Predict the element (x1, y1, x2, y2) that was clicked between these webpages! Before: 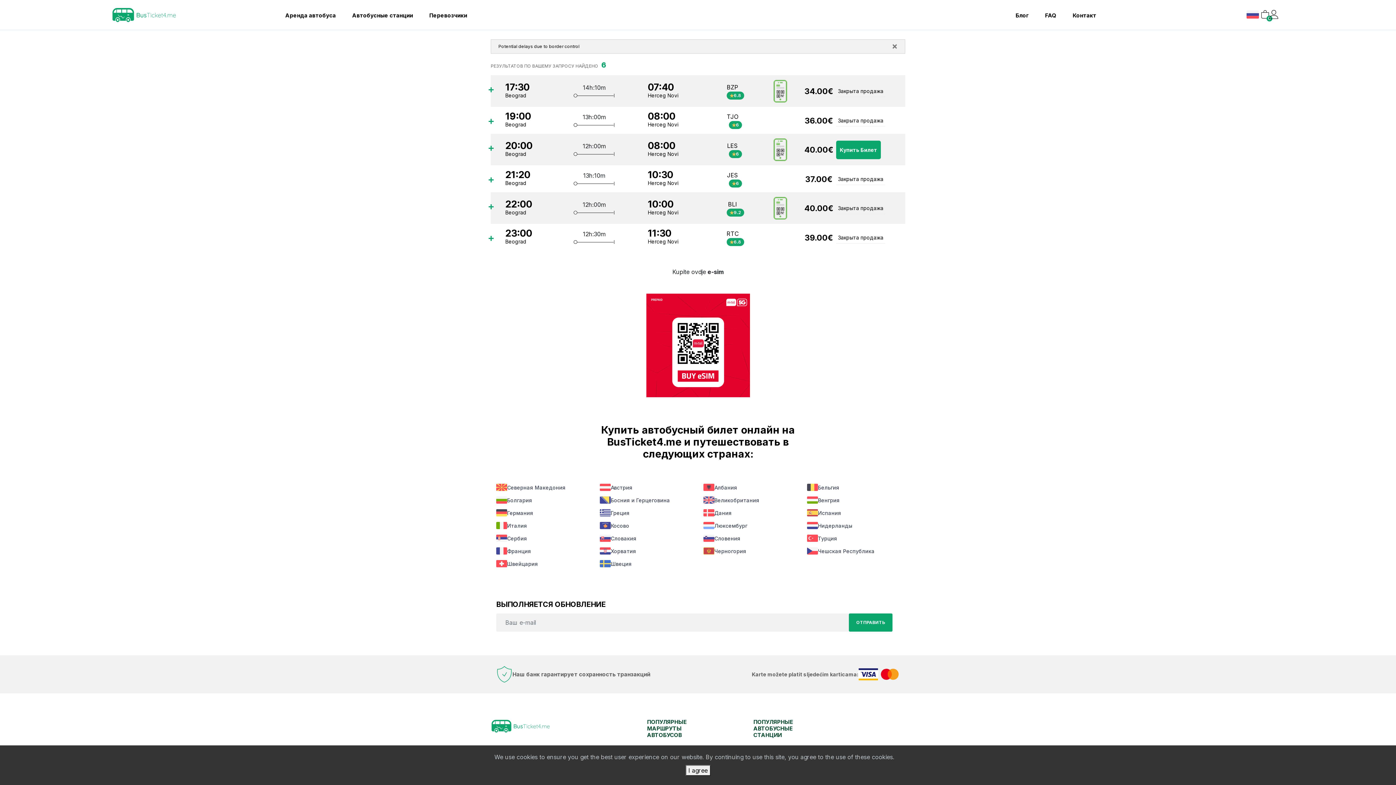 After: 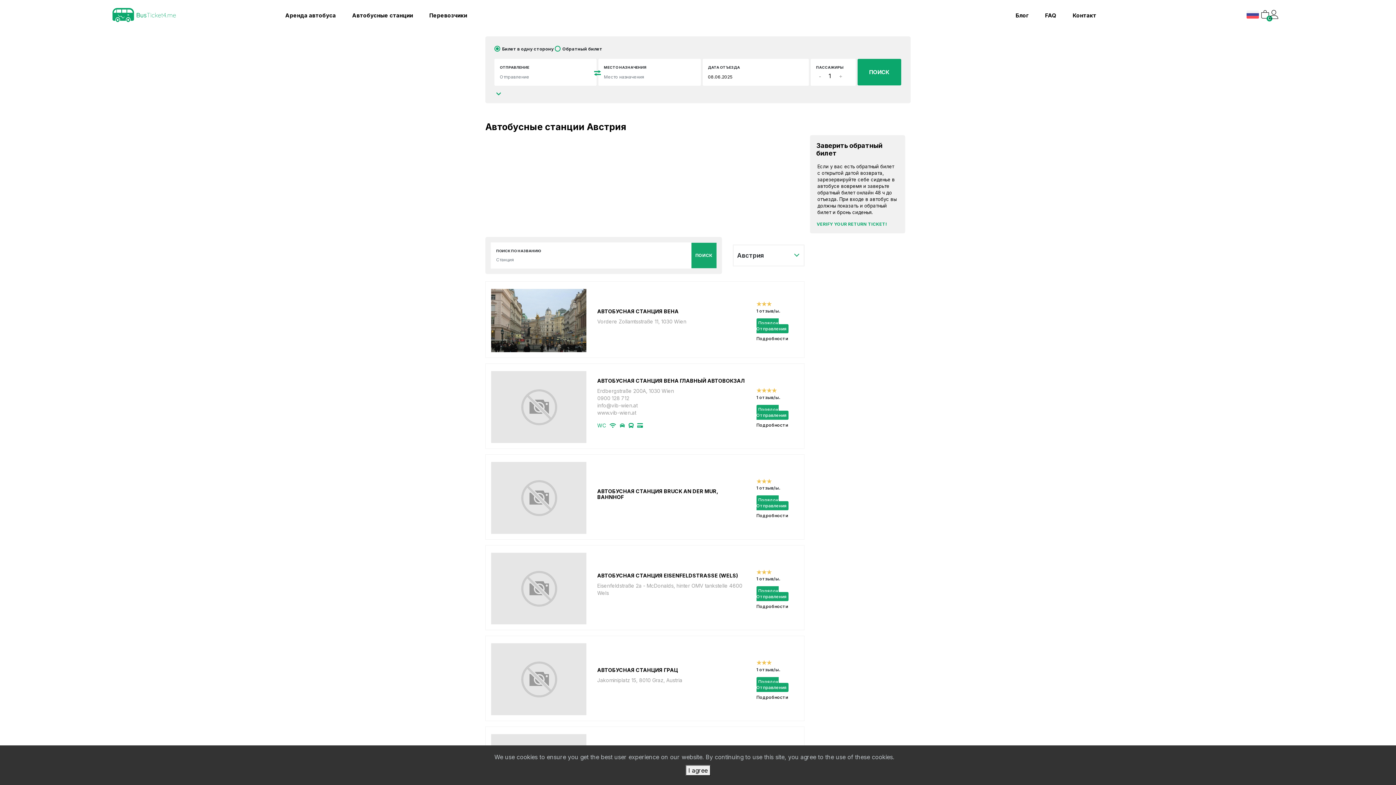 Action: label: Австрия bbox: (600, 482, 632, 493)